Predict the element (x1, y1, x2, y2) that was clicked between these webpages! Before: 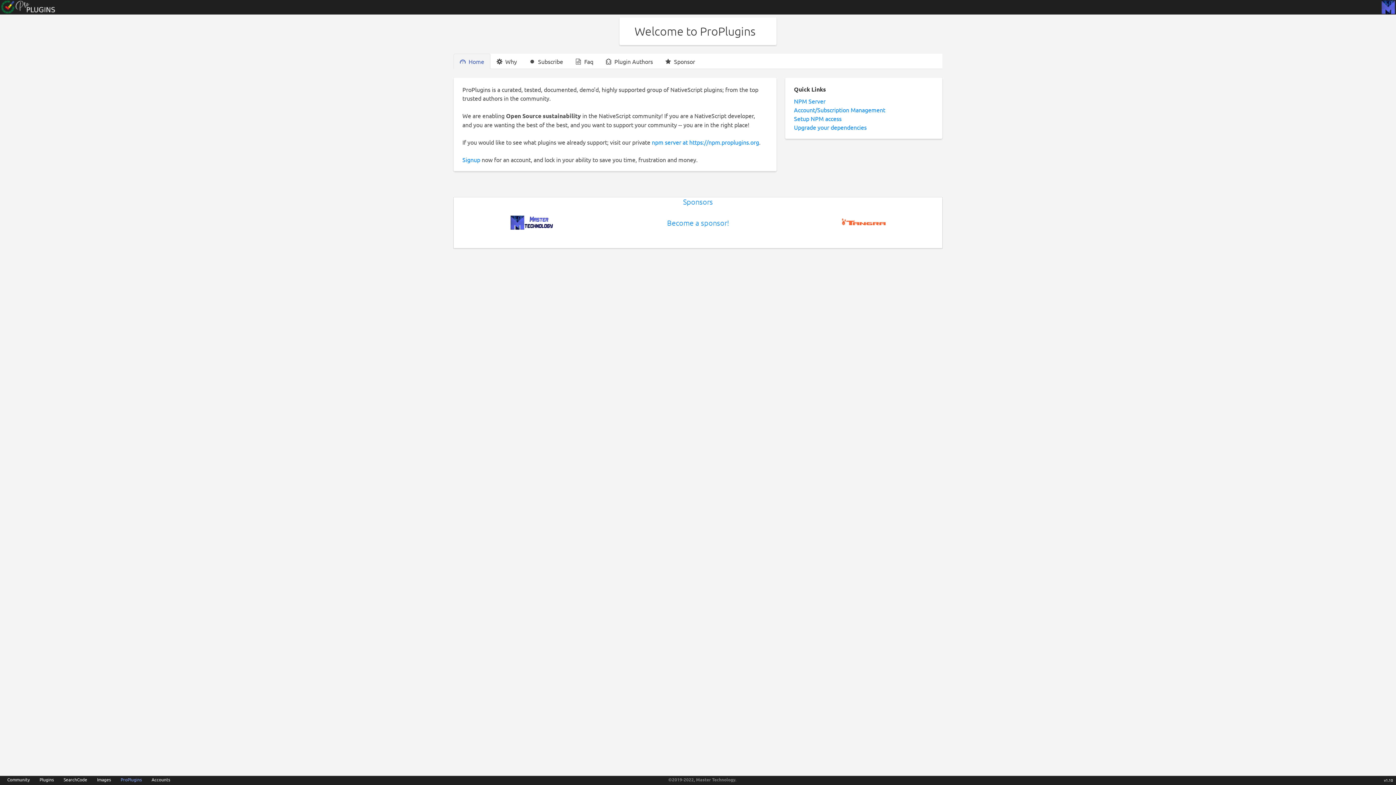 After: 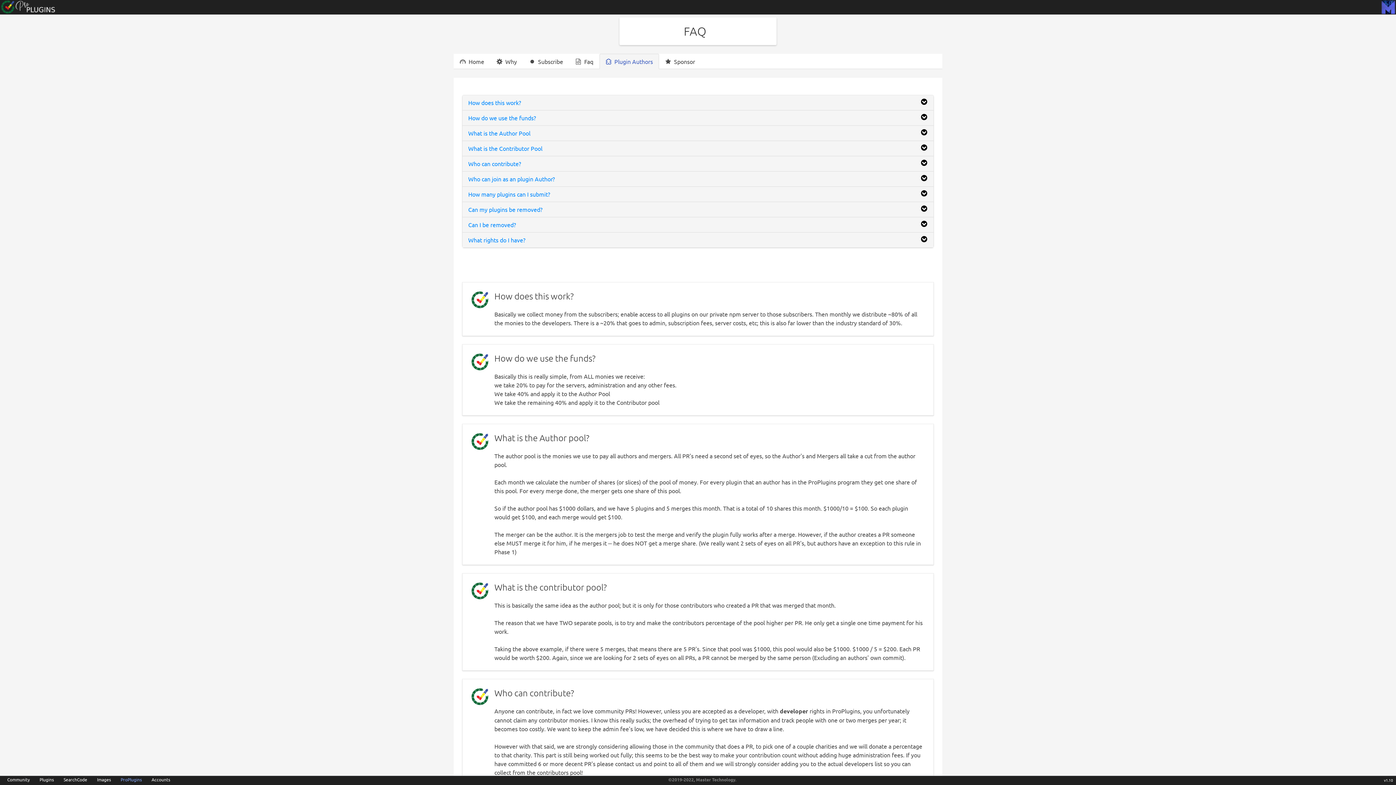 Action: label: Plugin Authors bbox: (599, 53, 659, 69)